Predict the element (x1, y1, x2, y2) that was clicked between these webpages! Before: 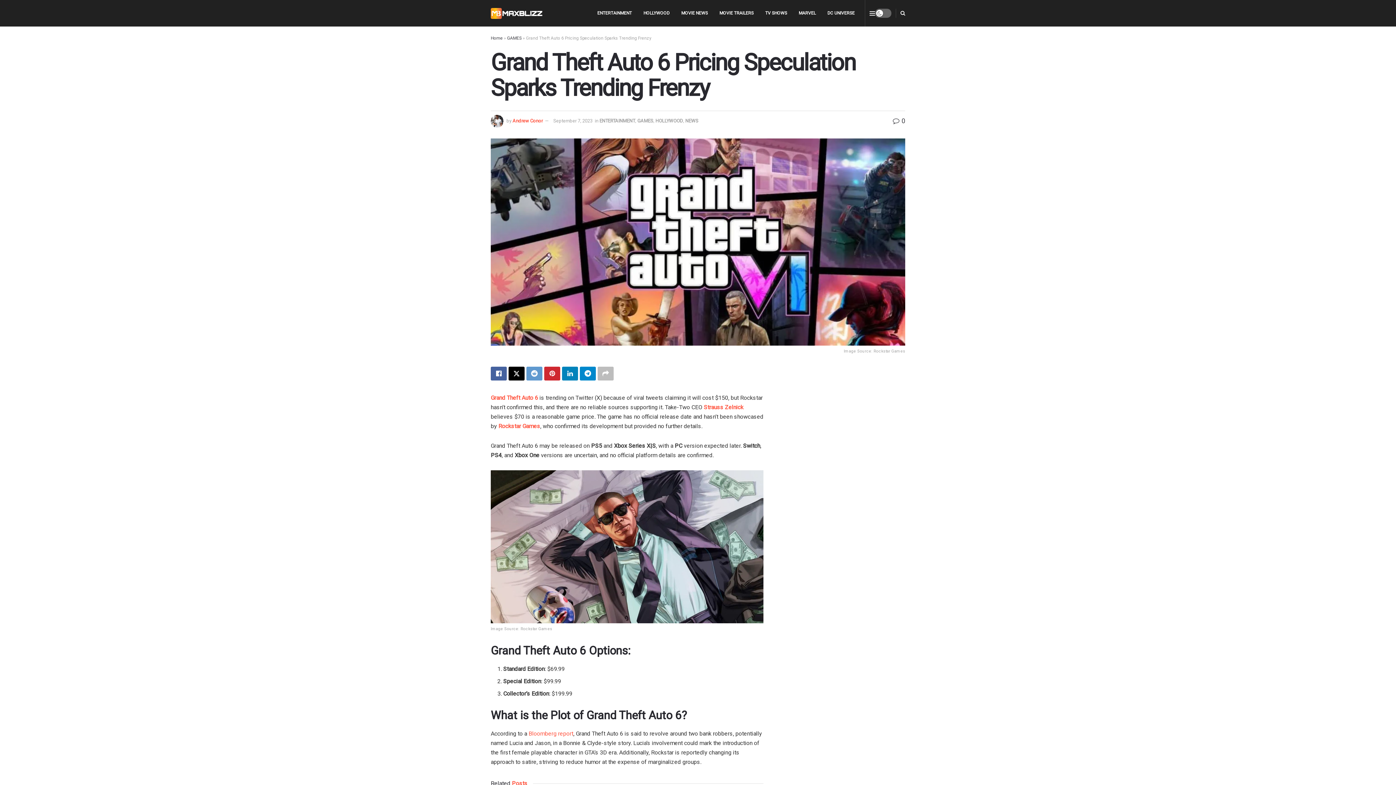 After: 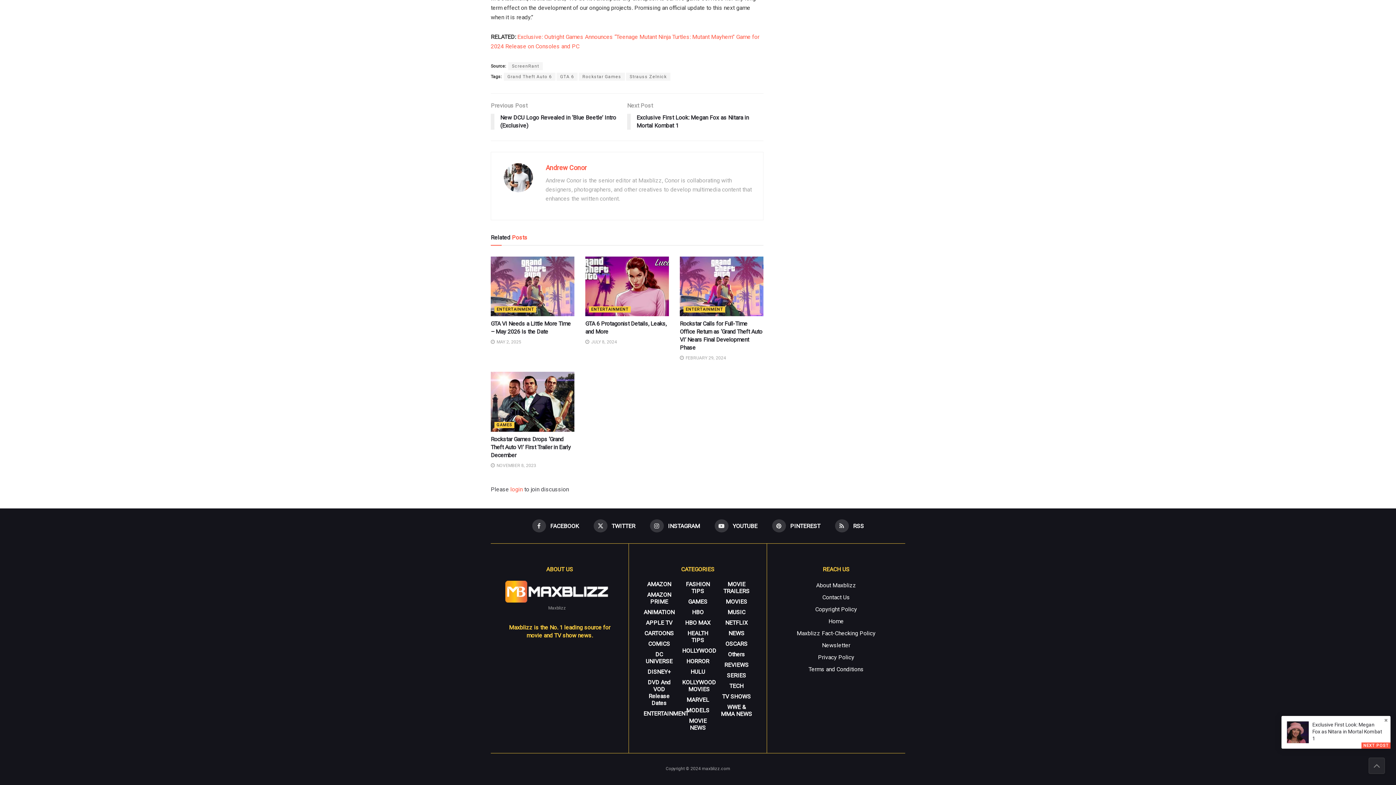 Action: label:  0 bbox: (893, 116, 905, 124)